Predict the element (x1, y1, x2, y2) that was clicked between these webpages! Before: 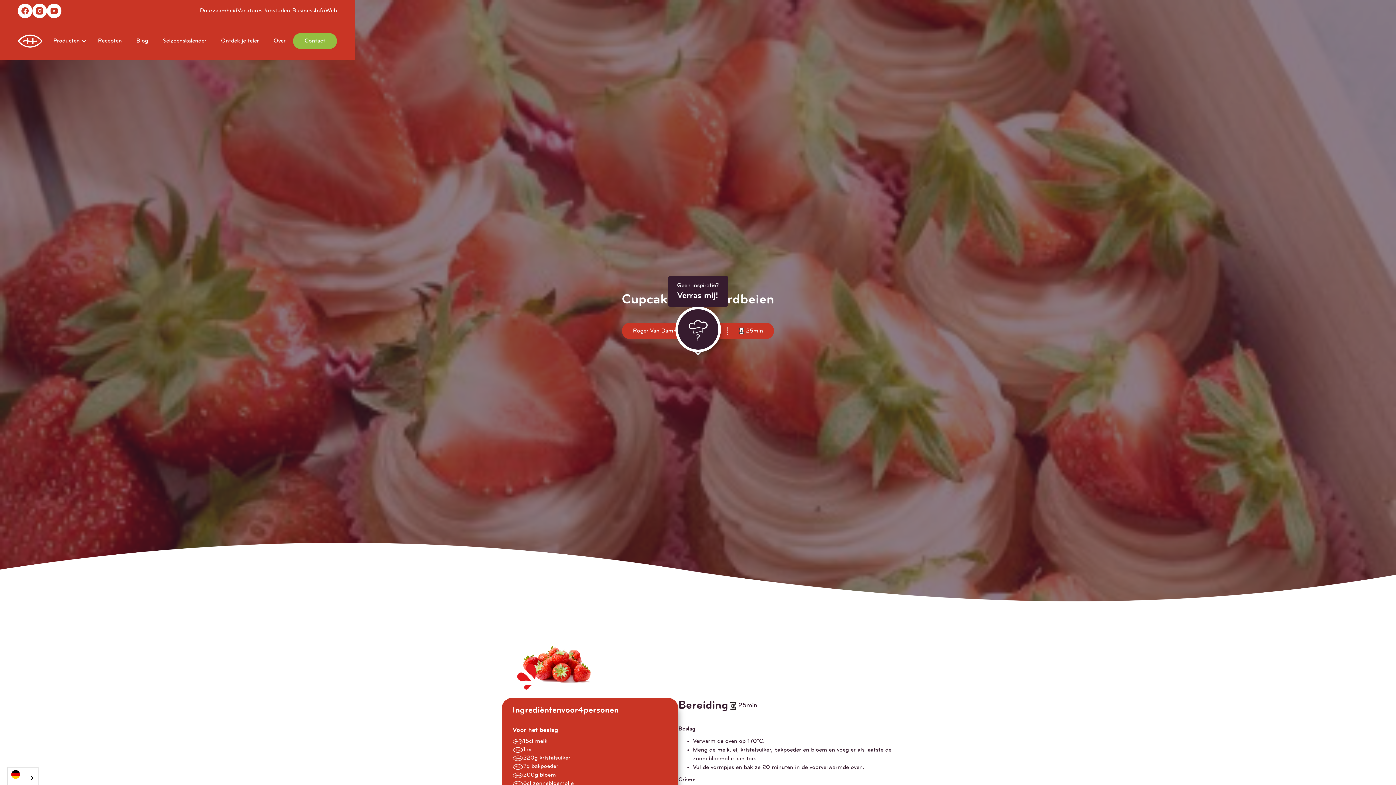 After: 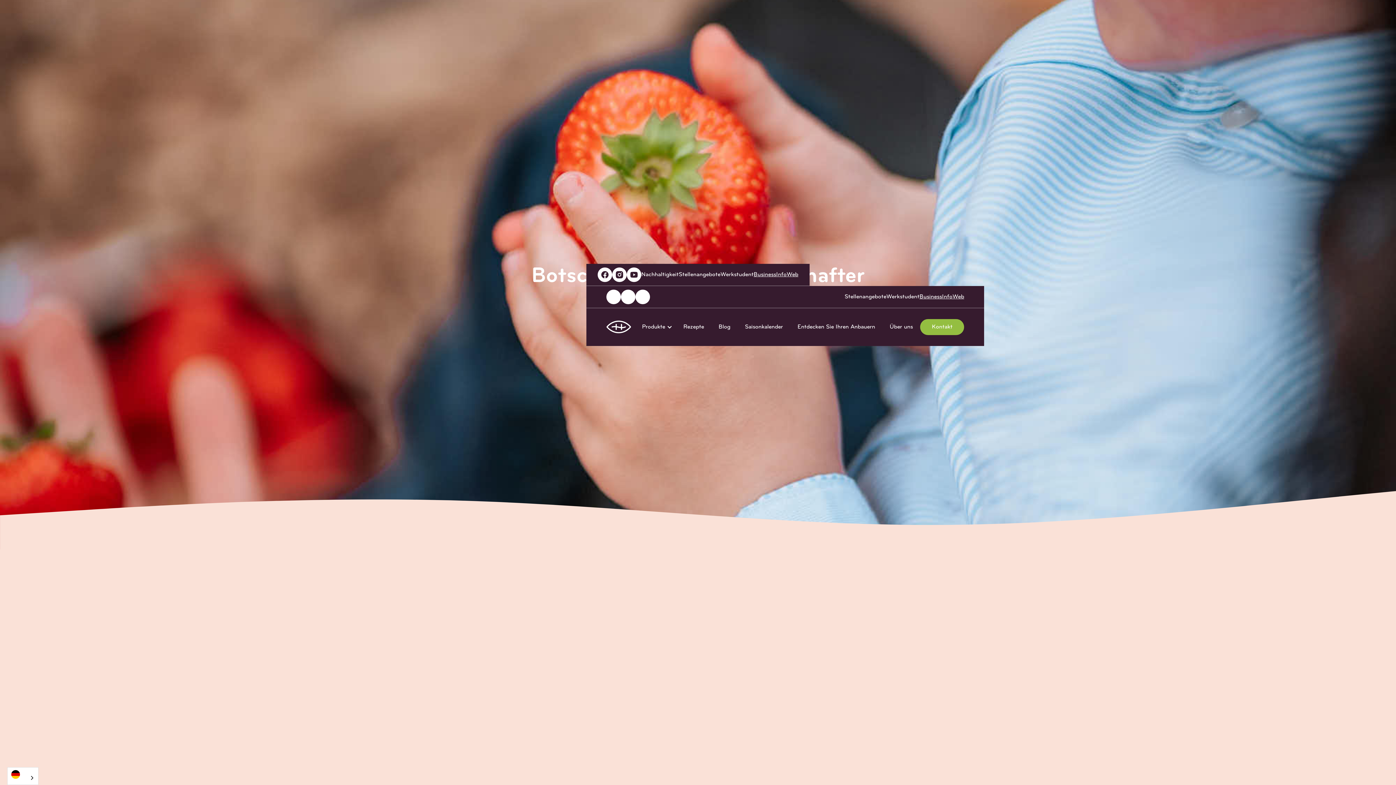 Action: bbox: (633, 327, 690, 334) label: Roger Van Damme